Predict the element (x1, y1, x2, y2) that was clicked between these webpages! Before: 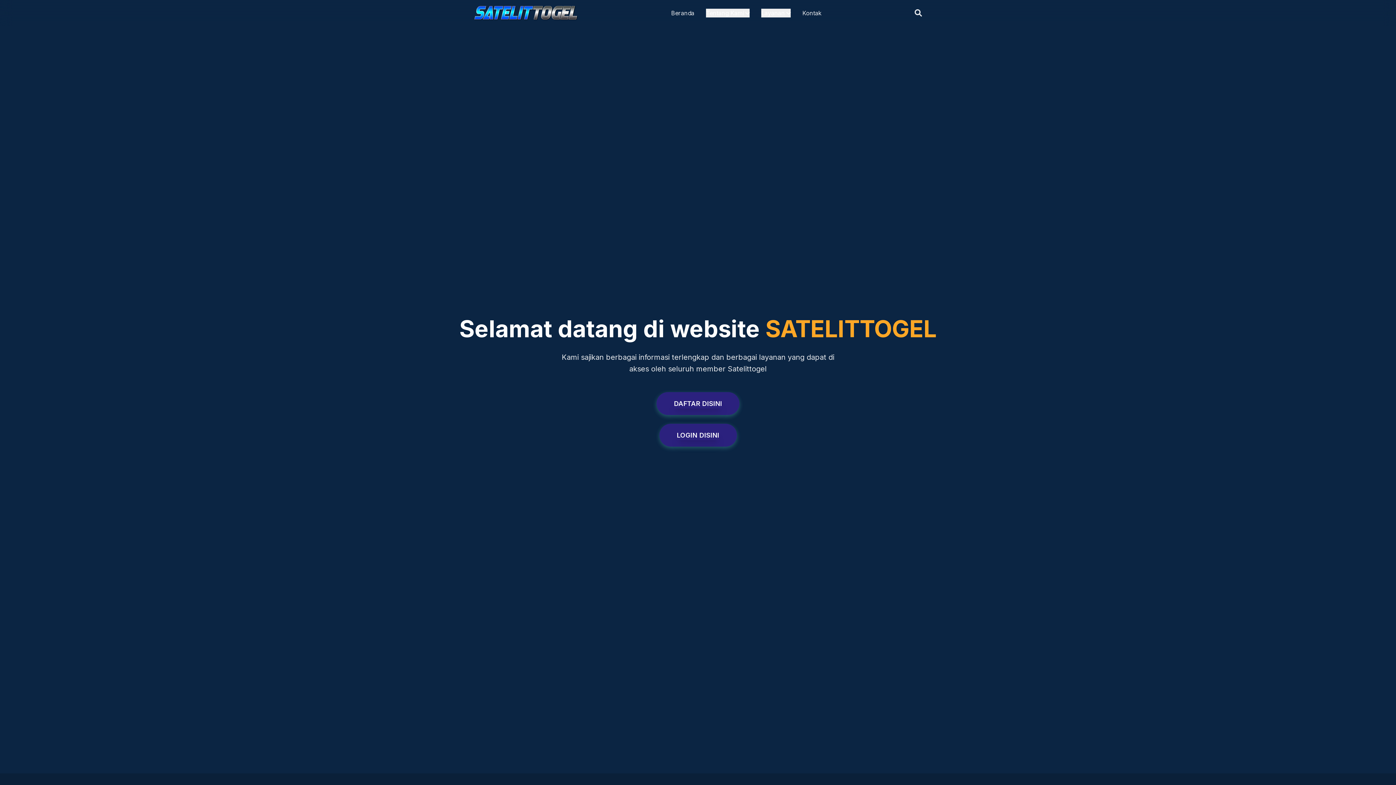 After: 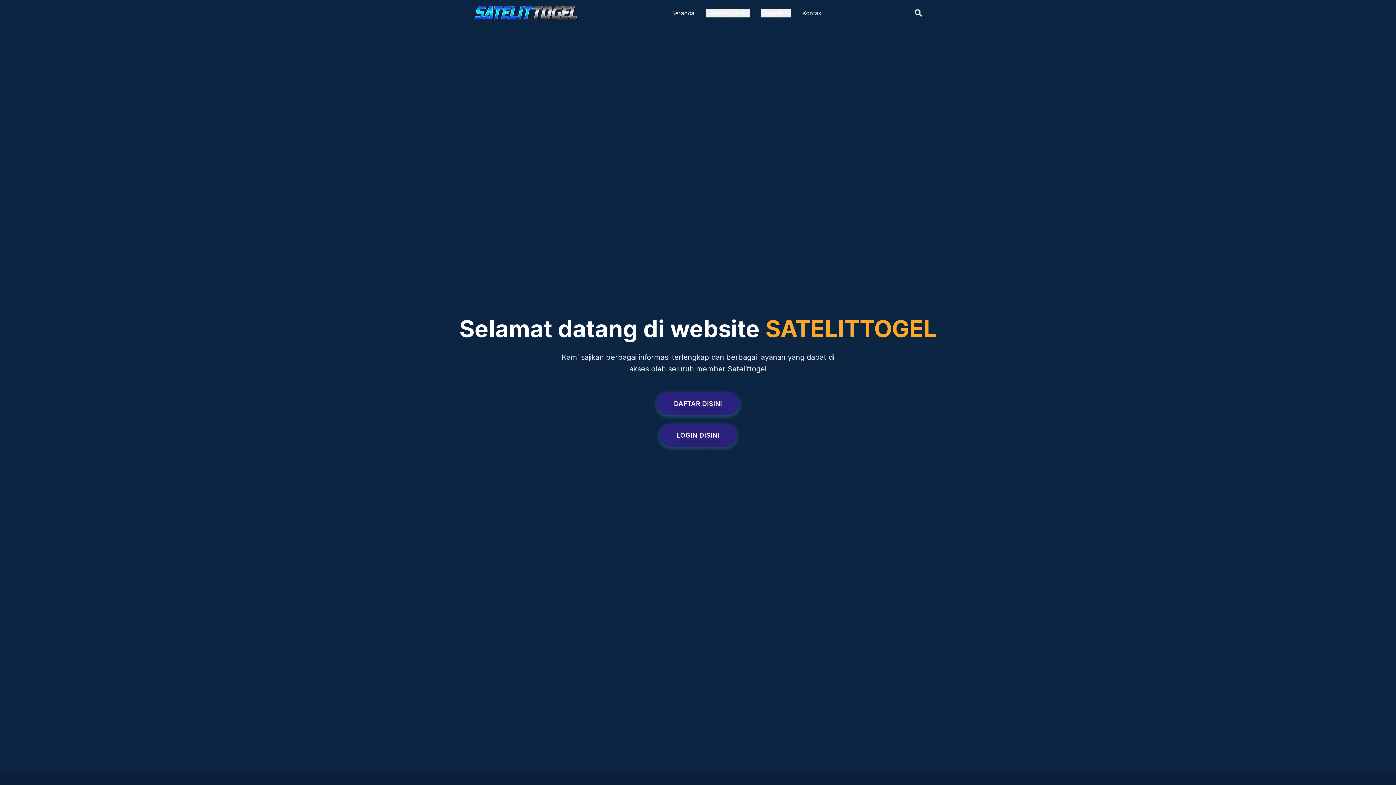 Action: bbox: (671, 8, 694, 17) label: Beranda